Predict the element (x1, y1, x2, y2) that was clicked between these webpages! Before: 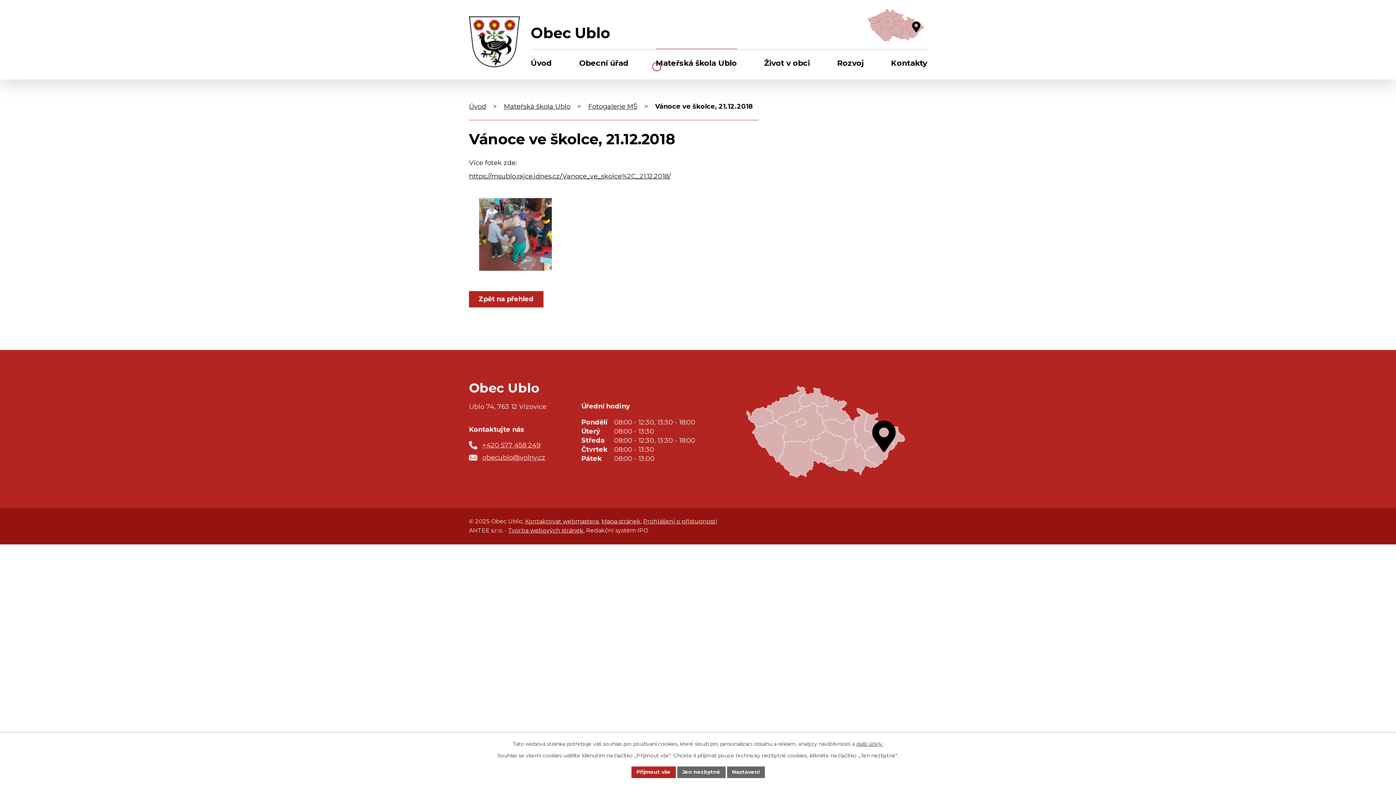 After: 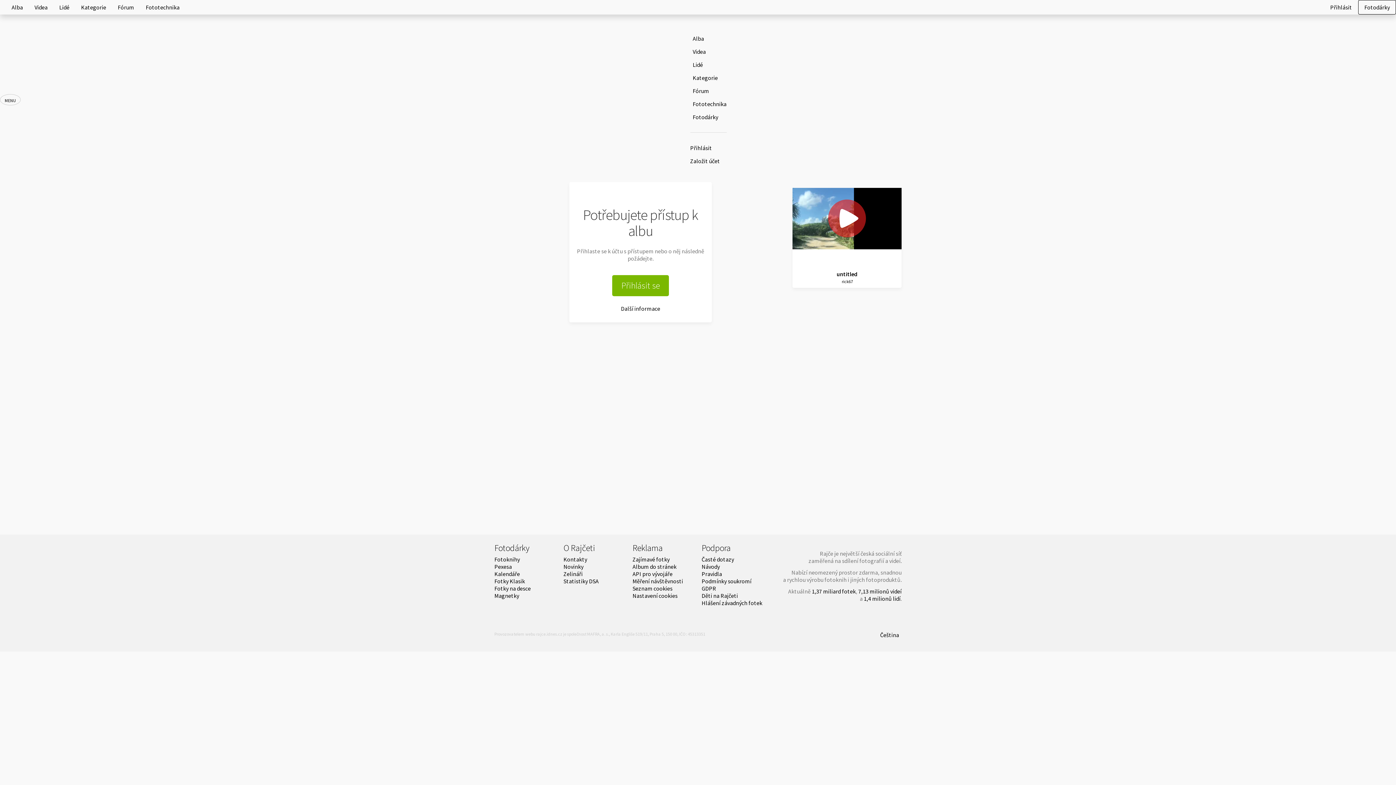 Action: label: https://msublo.rajce.idnes.cz/Vanoce_ve_skolce%2C_21.12.2018/ bbox: (469, 172, 670, 180)